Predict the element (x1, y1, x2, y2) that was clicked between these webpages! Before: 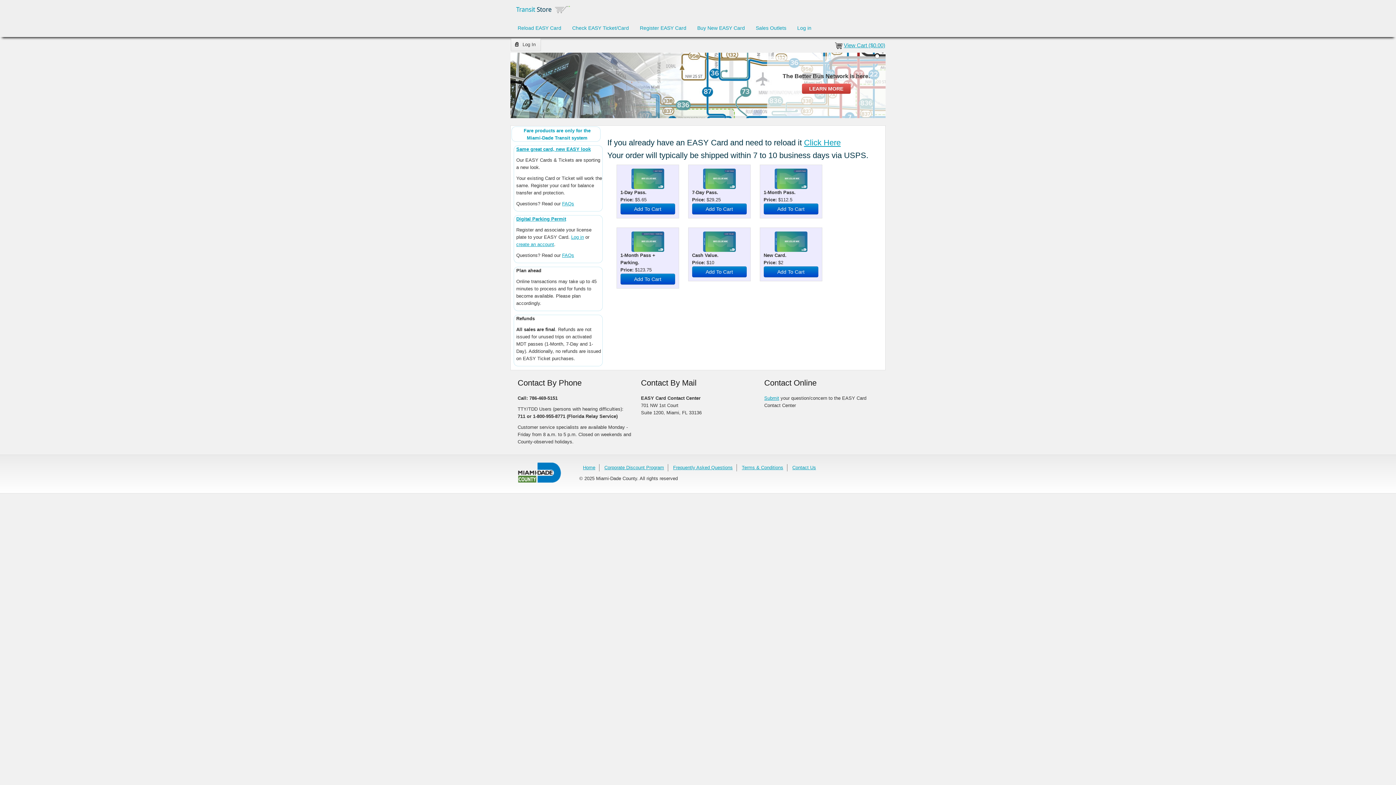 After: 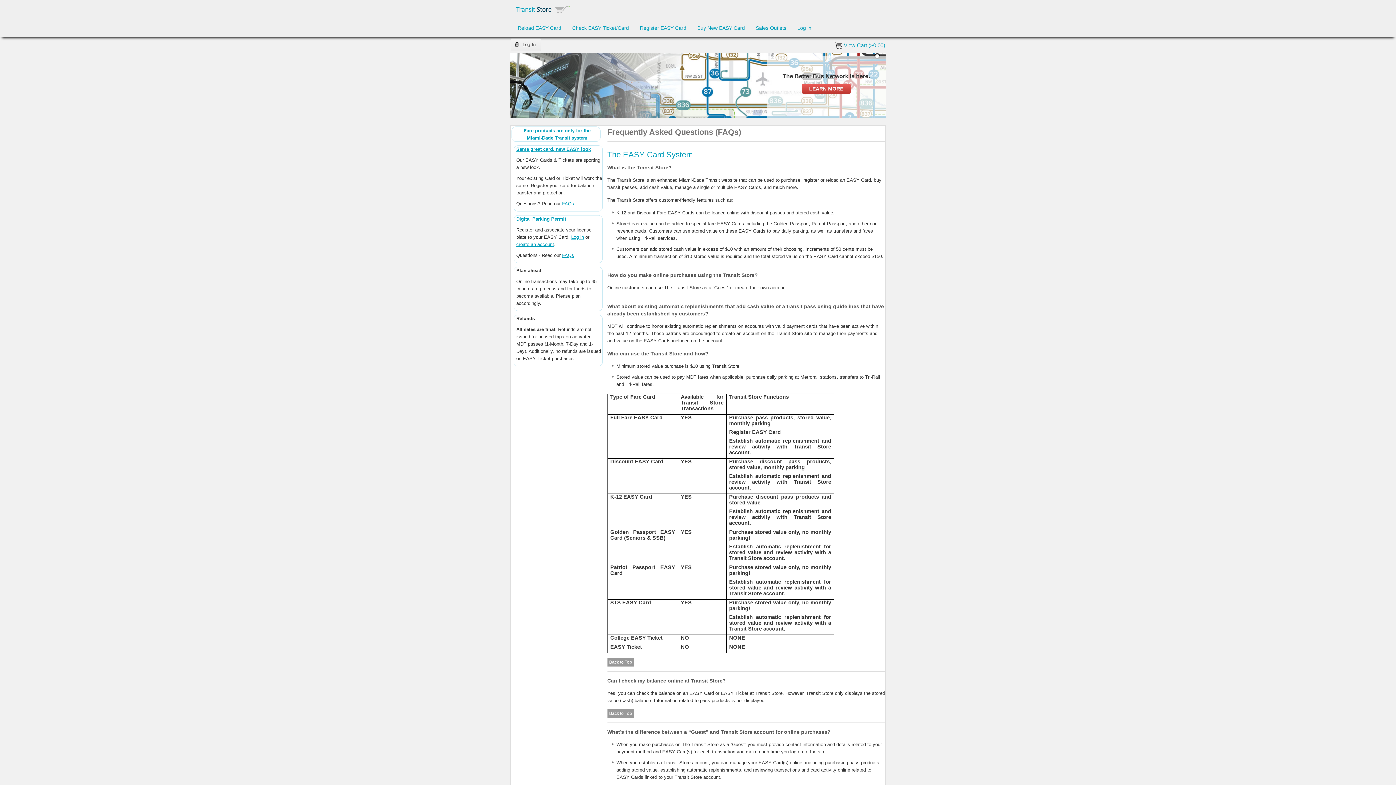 Action: bbox: (673, 465, 732, 470) label: Frequently Asked Questions